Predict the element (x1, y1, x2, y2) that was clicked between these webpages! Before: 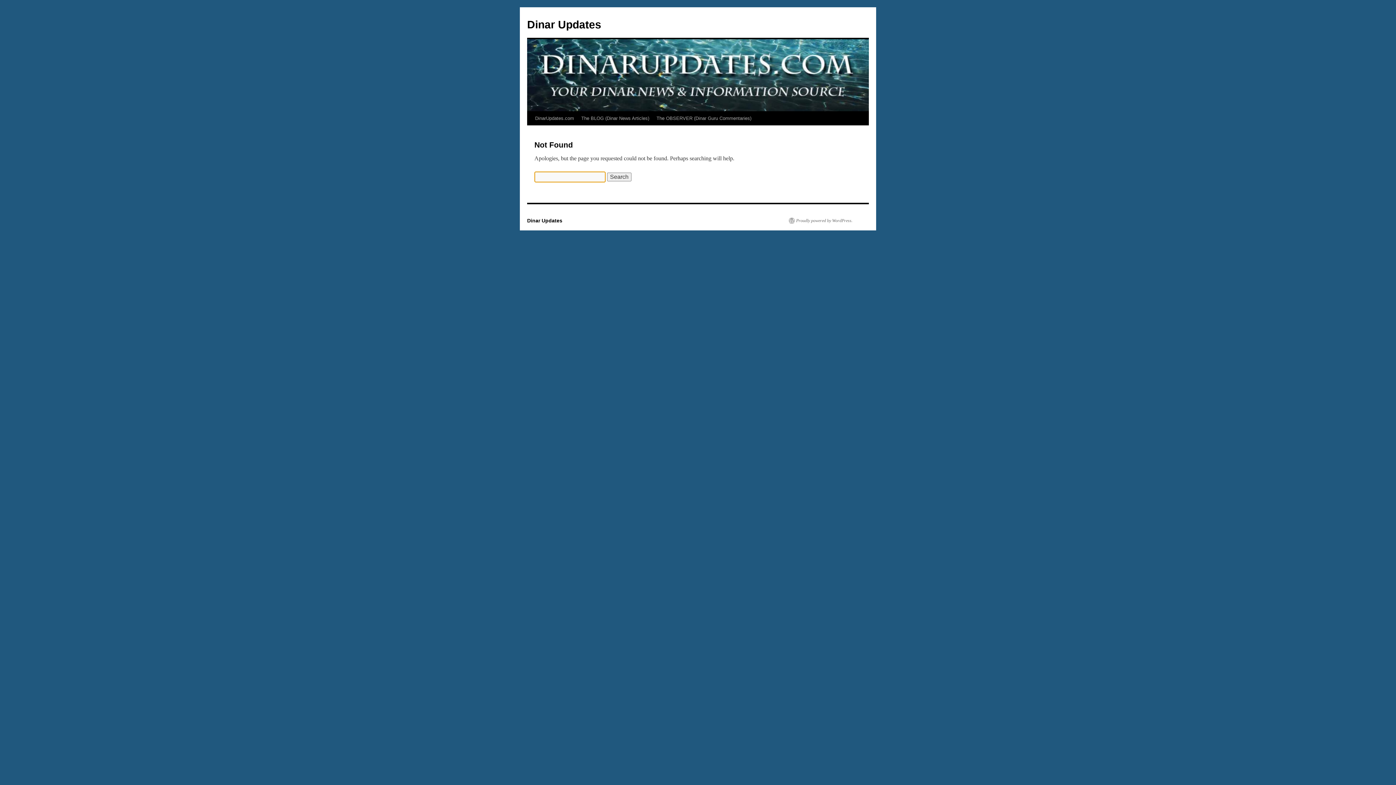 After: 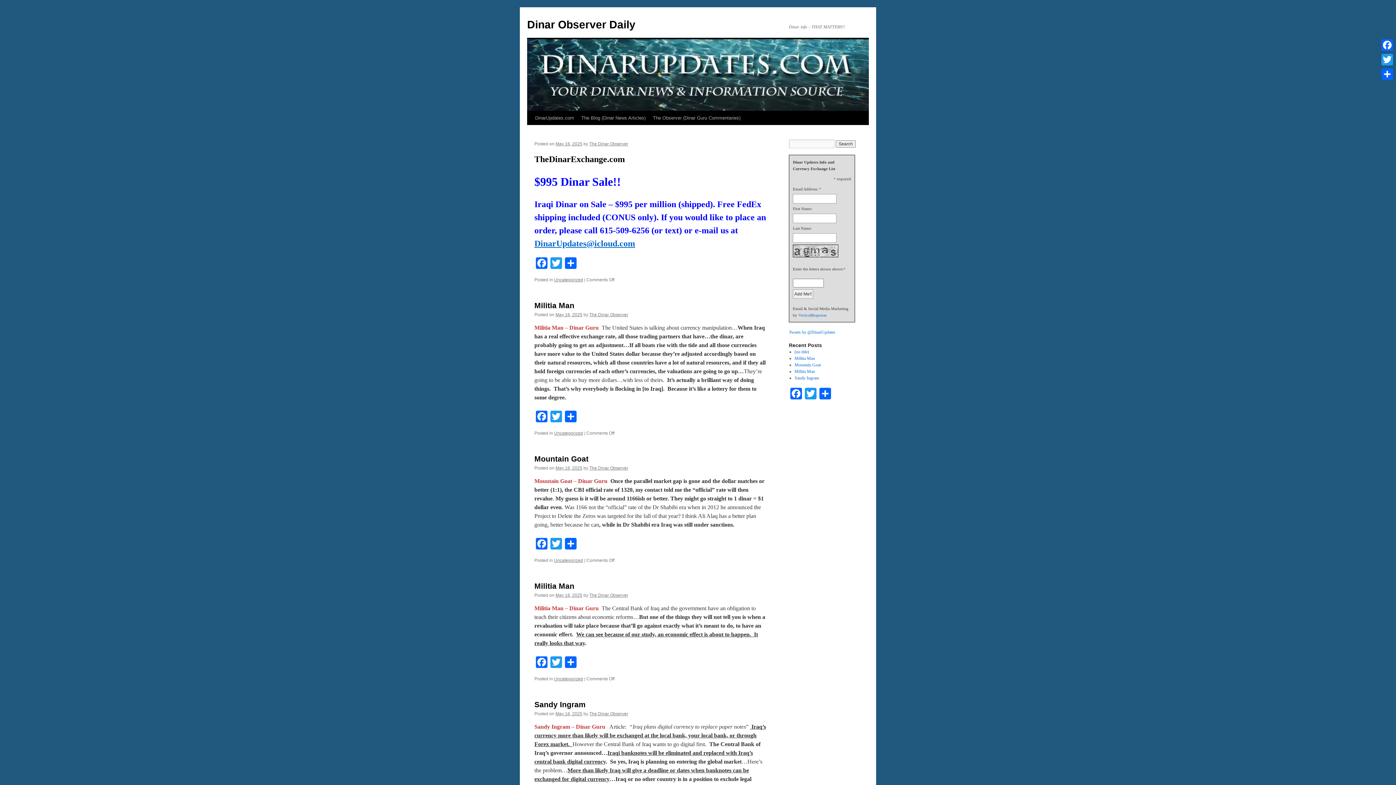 Action: label: The OBSERVER (Dinar Guru Commentaries) bbox: (653, 111, 755, 125)